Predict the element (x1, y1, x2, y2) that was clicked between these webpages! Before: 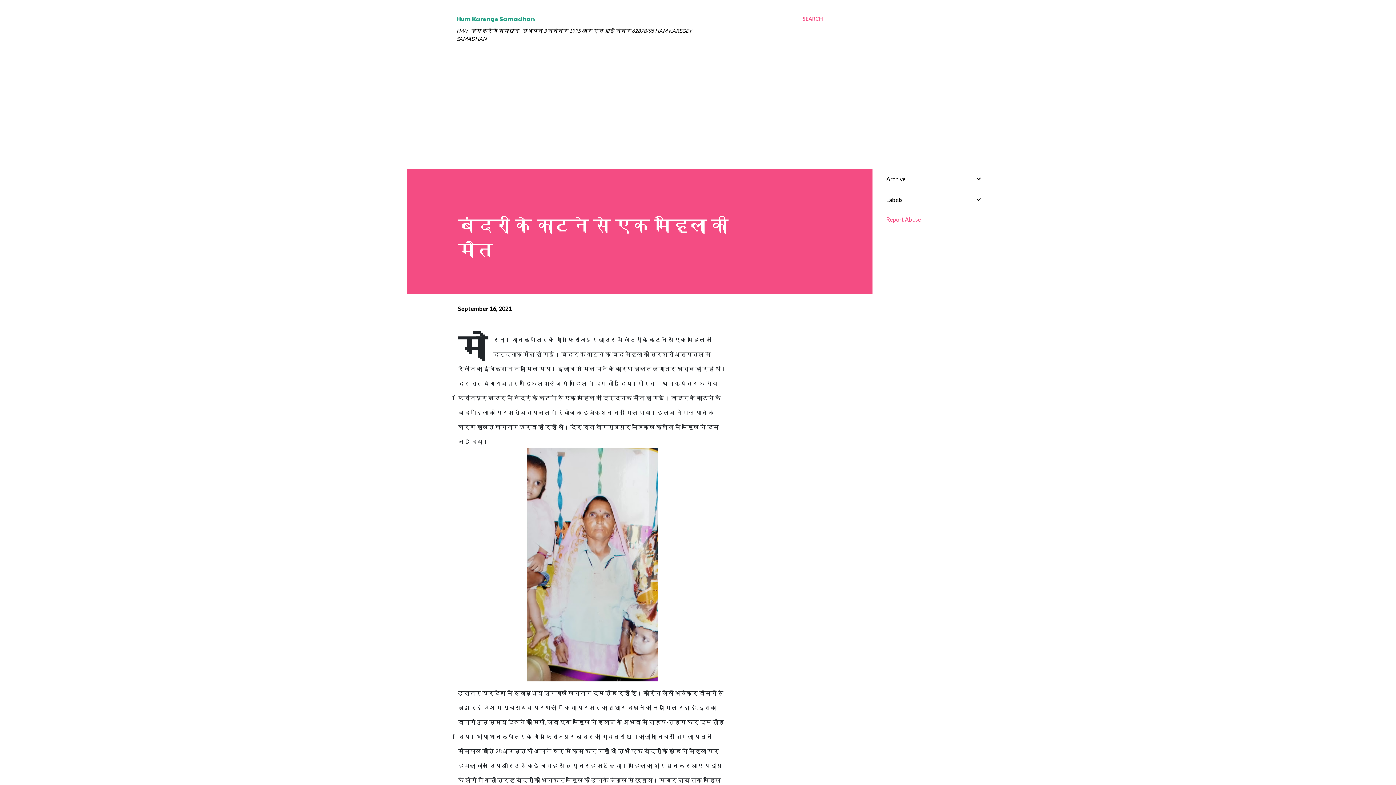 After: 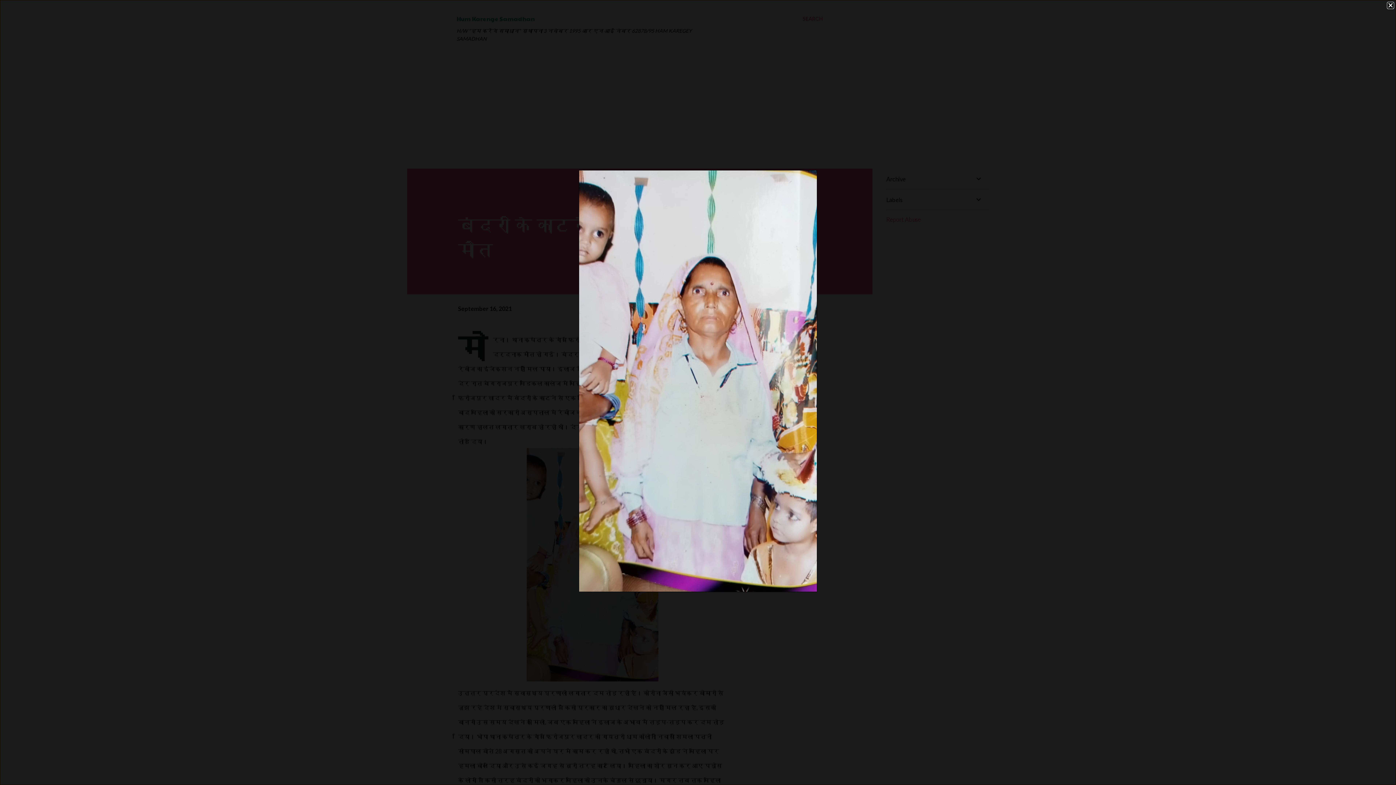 Action: bbox: (526, 675, 658, 682)